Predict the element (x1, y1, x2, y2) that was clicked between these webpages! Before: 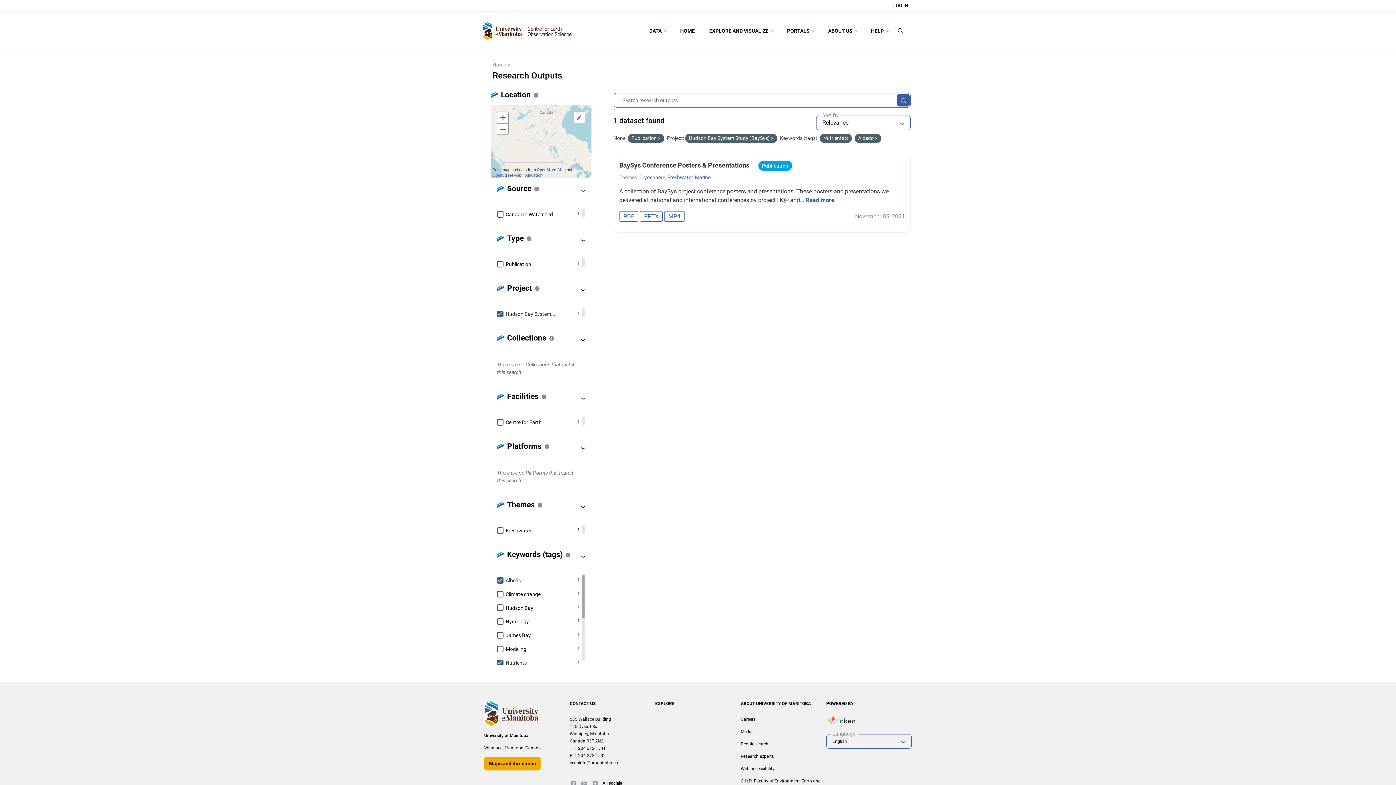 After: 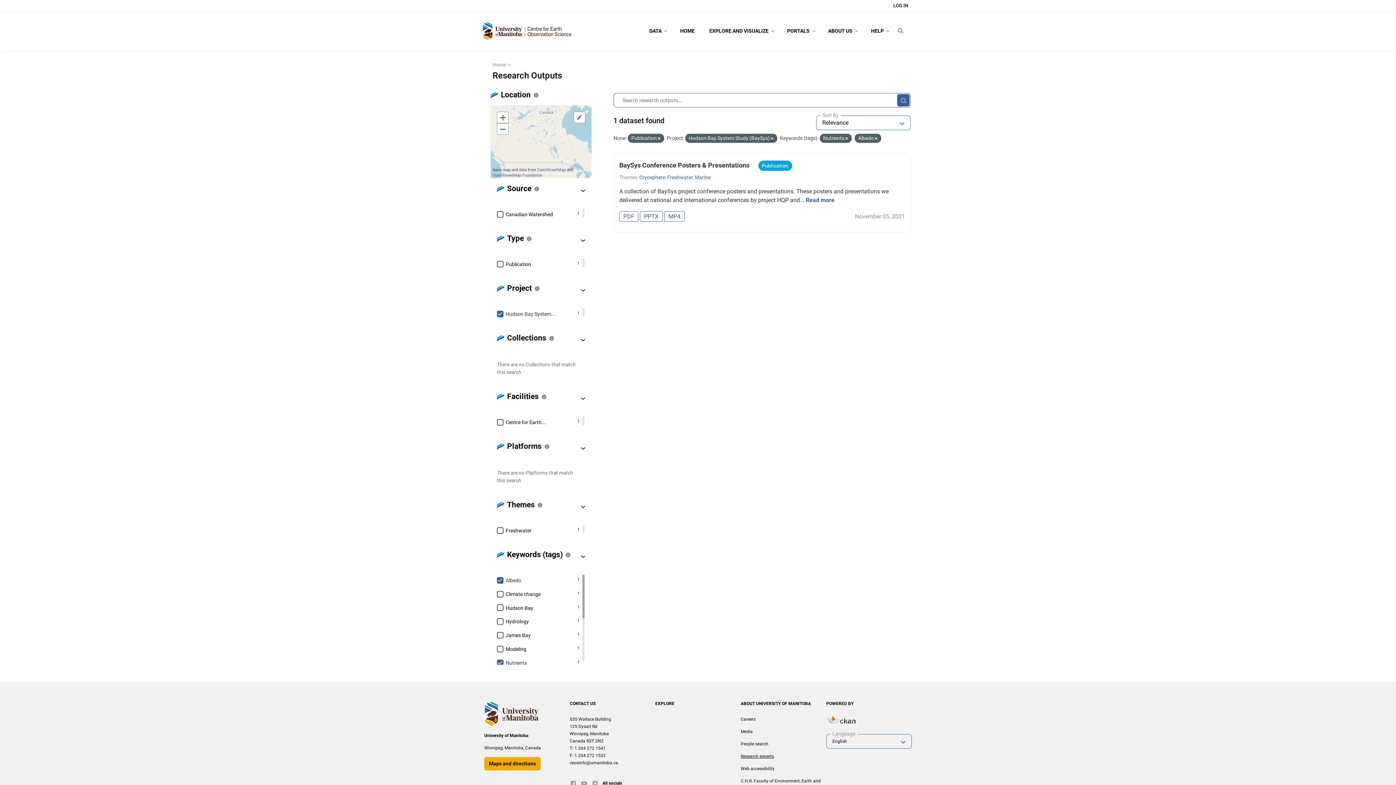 Action: bbox: (740, 754, 774, 759) label: Research experts